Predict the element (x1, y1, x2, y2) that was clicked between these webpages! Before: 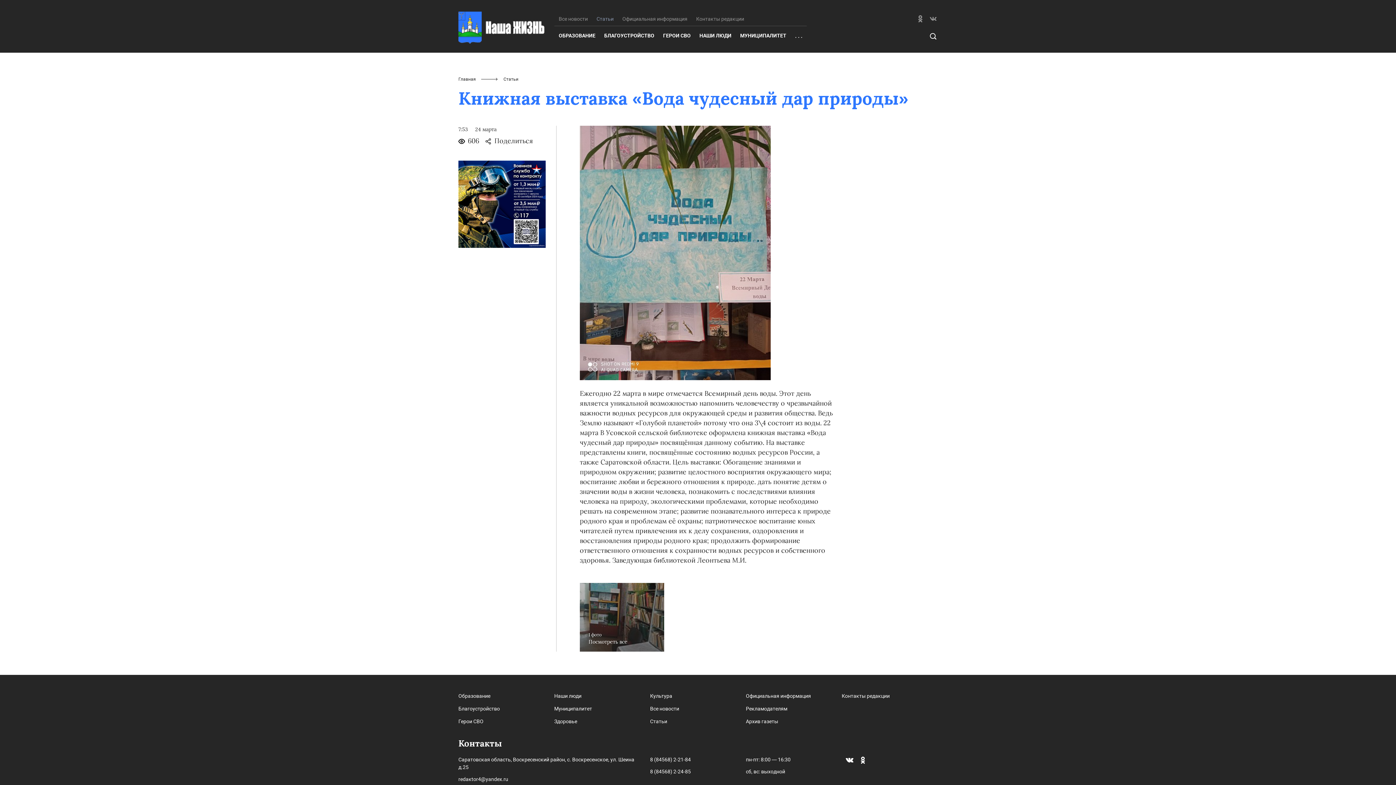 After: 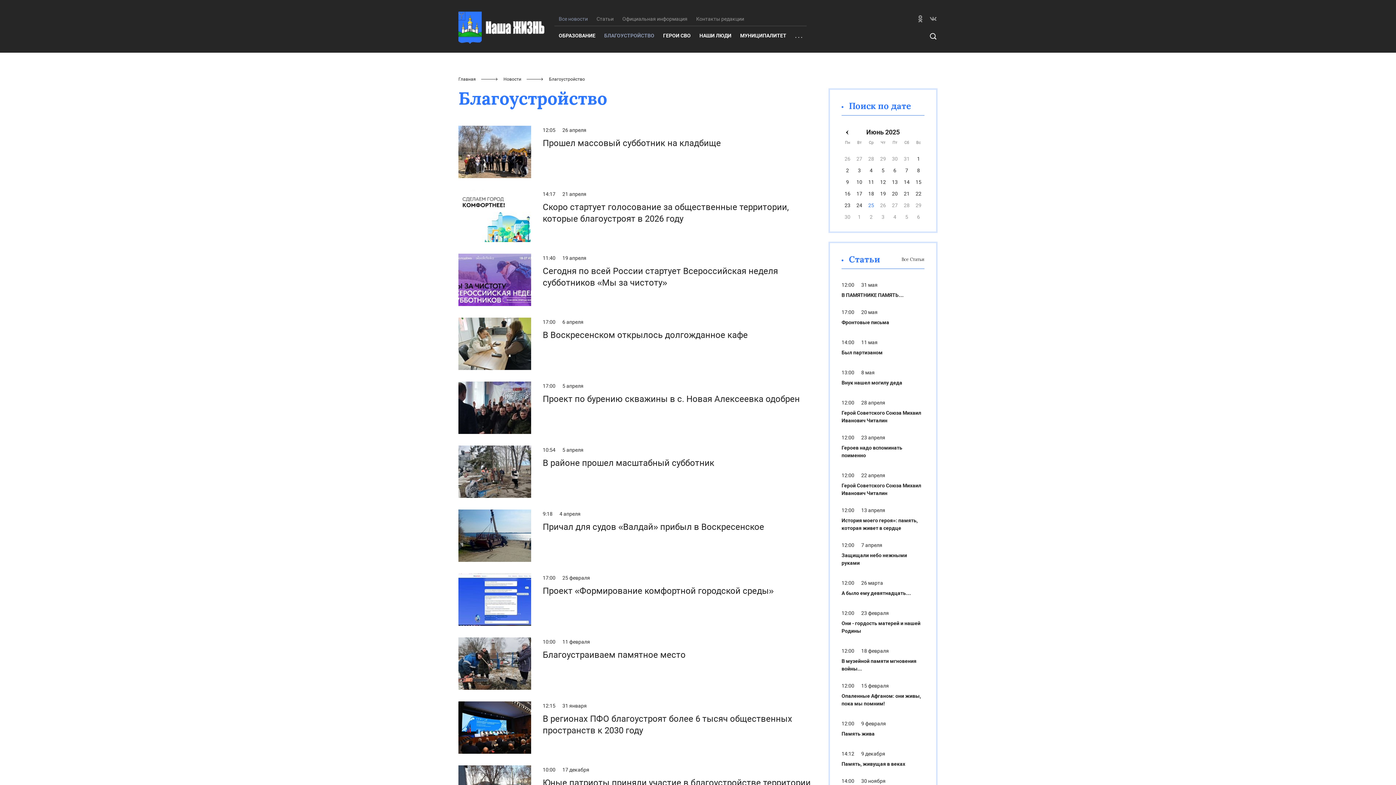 Action: bbox: (458, 706, 500, 712) label: Благоустройство